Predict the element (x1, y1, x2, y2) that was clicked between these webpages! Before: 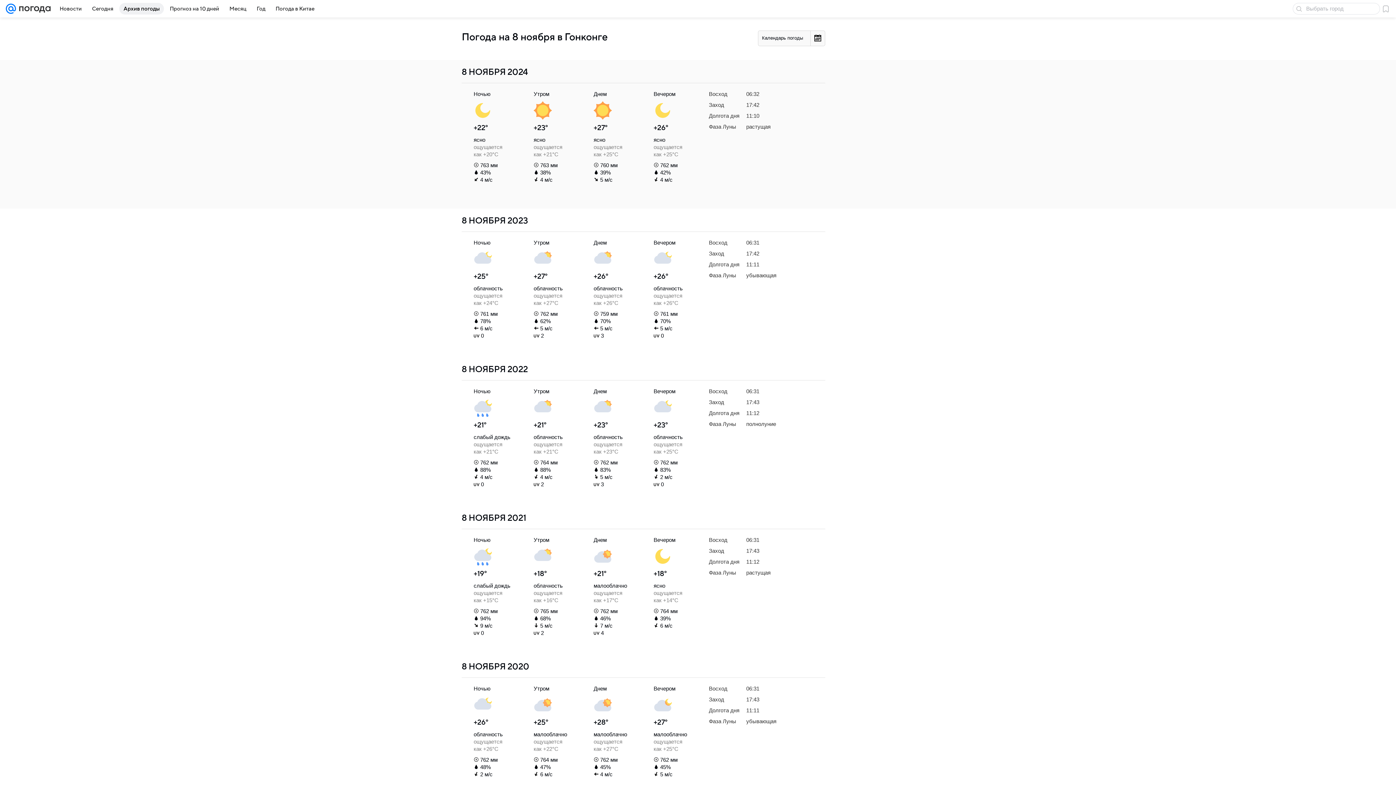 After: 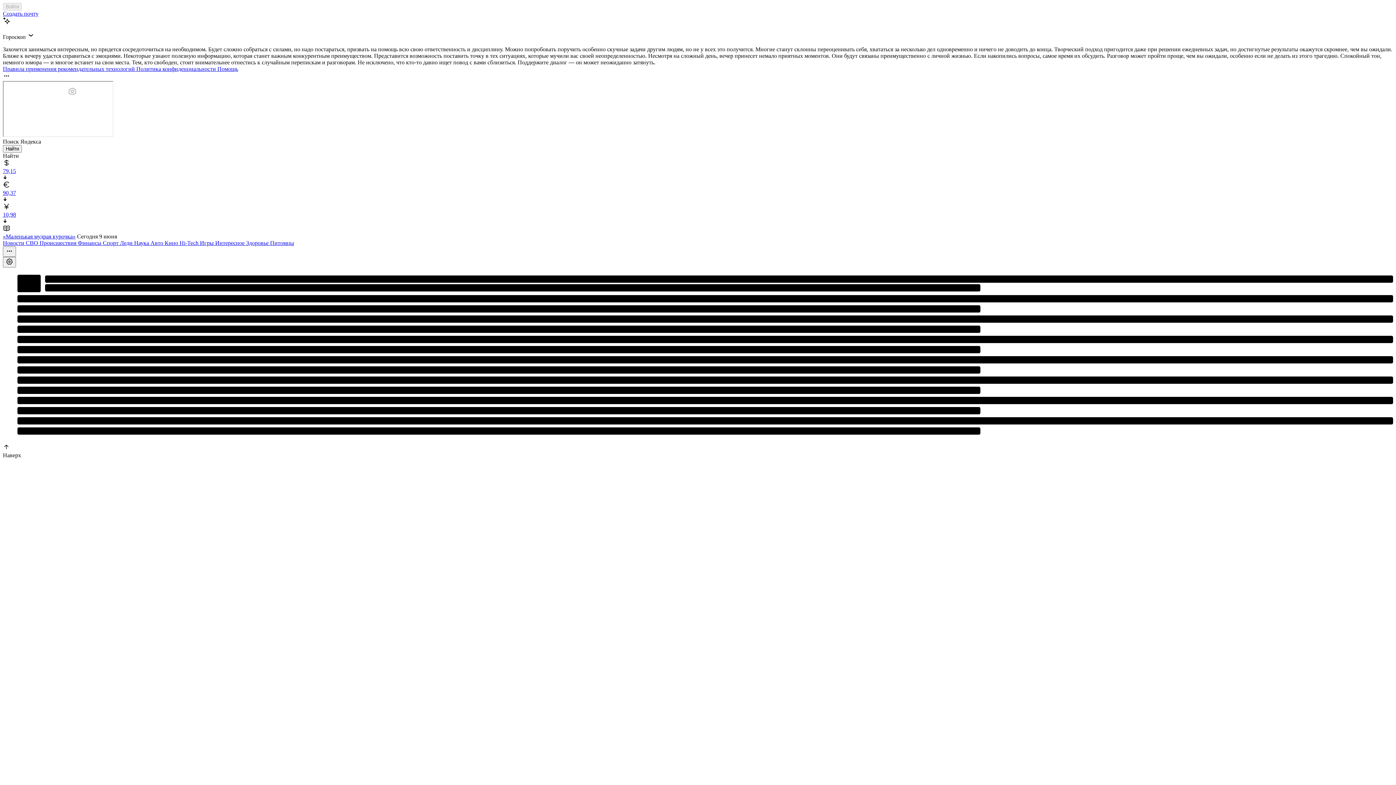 Action: bbox: (5, 0, 16, 17)